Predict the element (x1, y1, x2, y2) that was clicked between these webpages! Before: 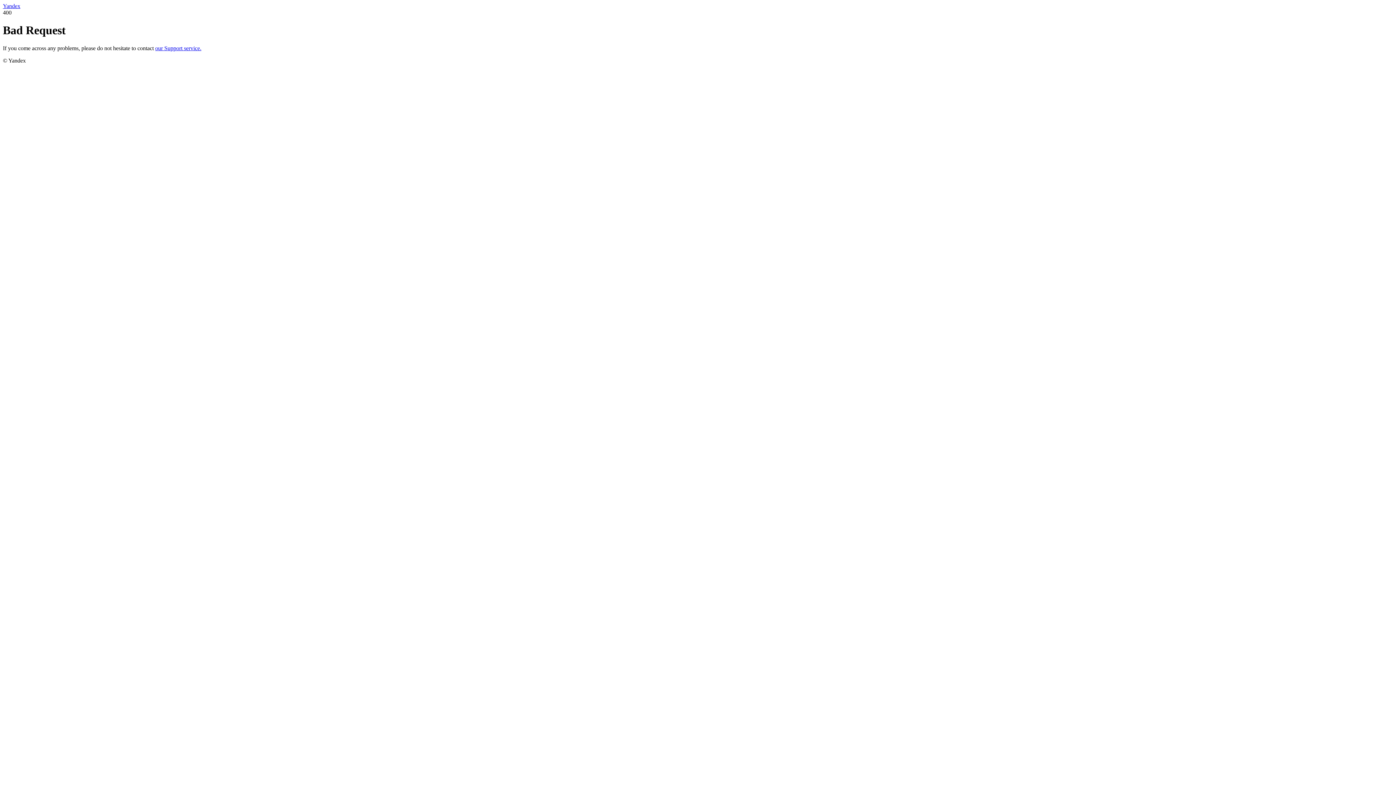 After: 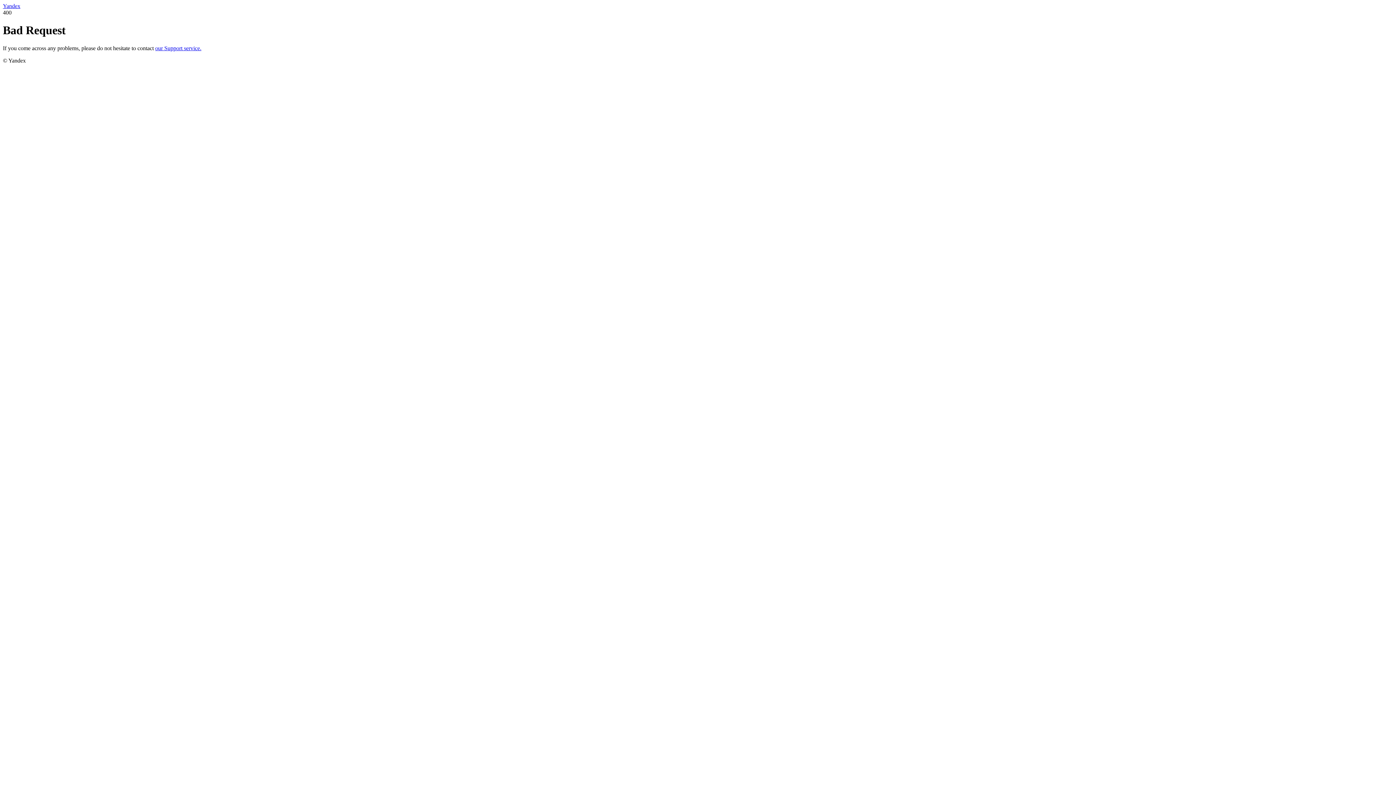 Action: bbox: (155, 45, 201, 51) label: our Support service.